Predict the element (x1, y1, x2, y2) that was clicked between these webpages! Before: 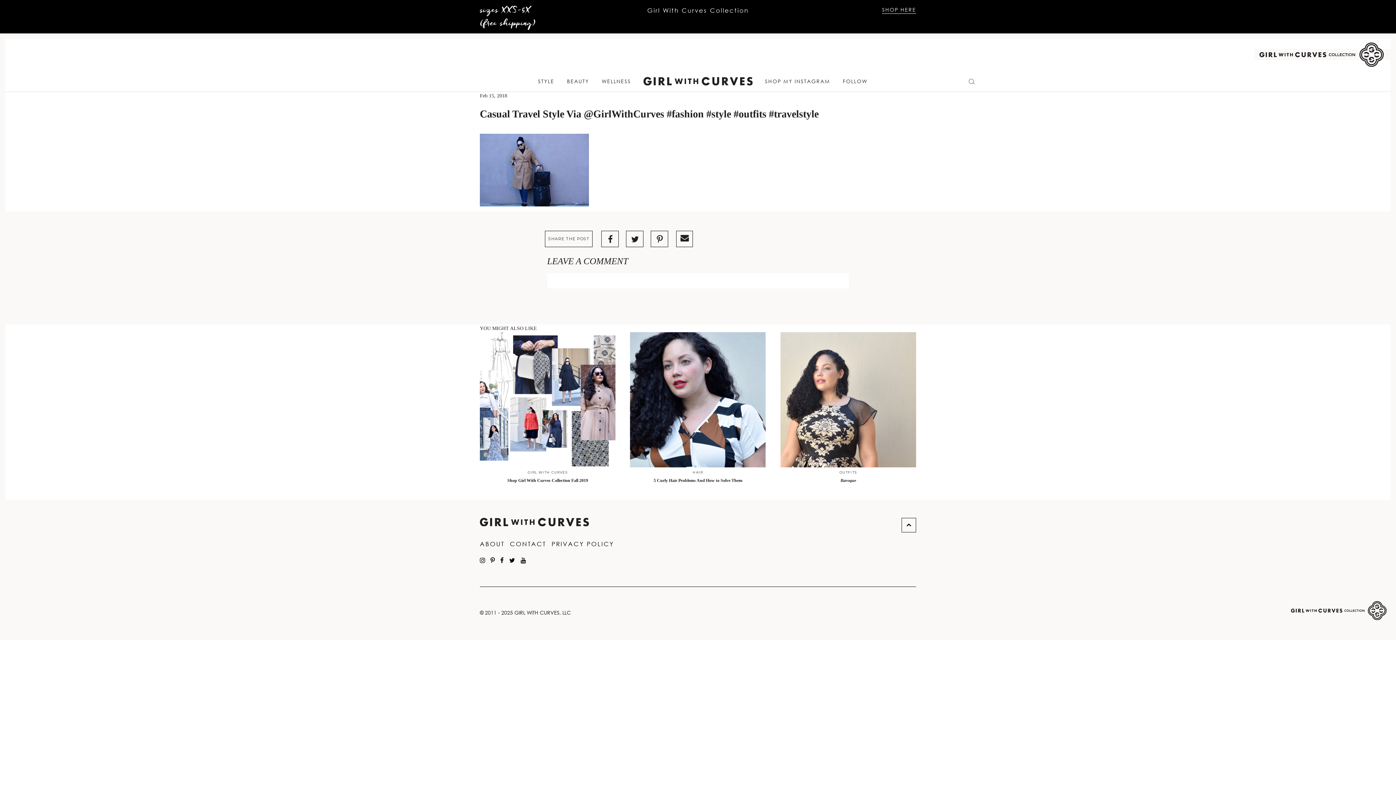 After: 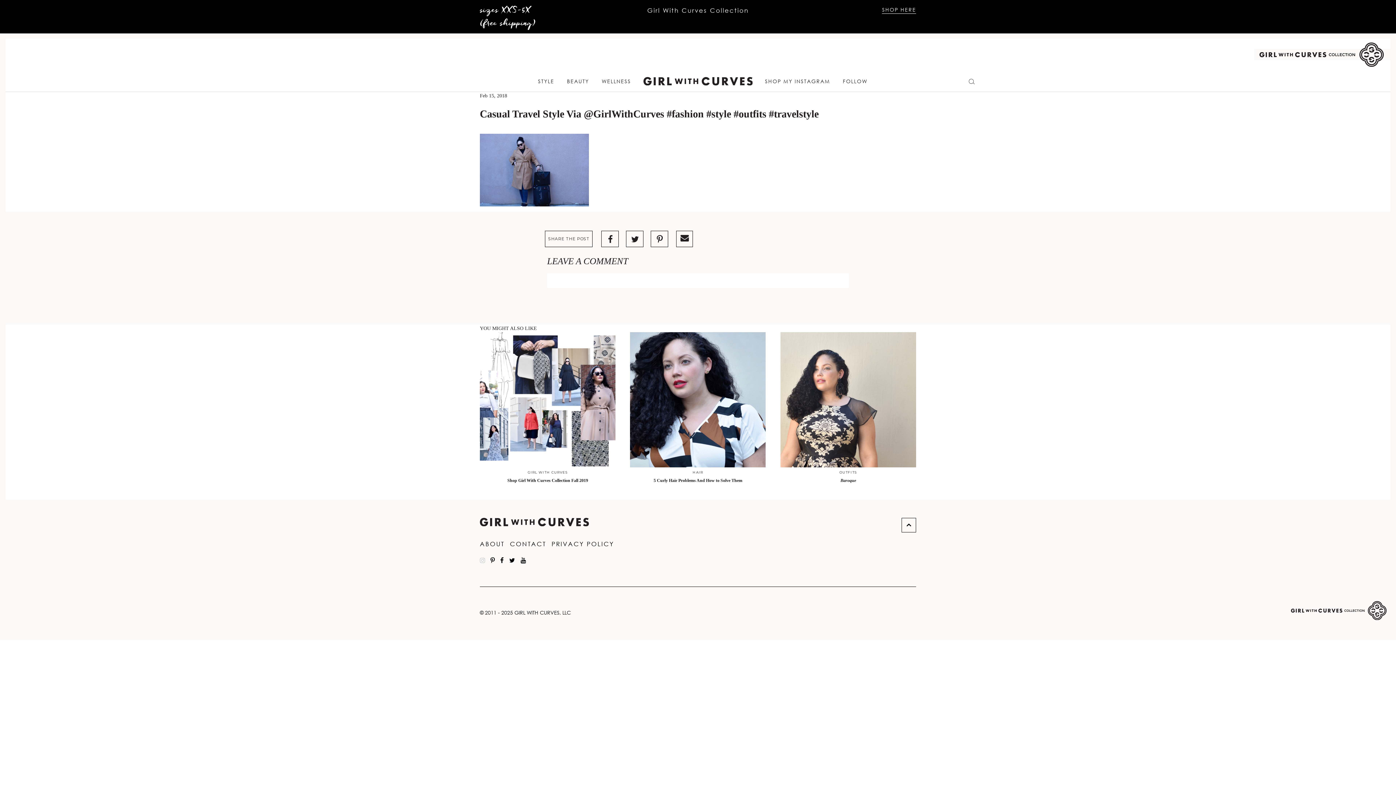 Action: bbox: (480, 556, 485, 564)